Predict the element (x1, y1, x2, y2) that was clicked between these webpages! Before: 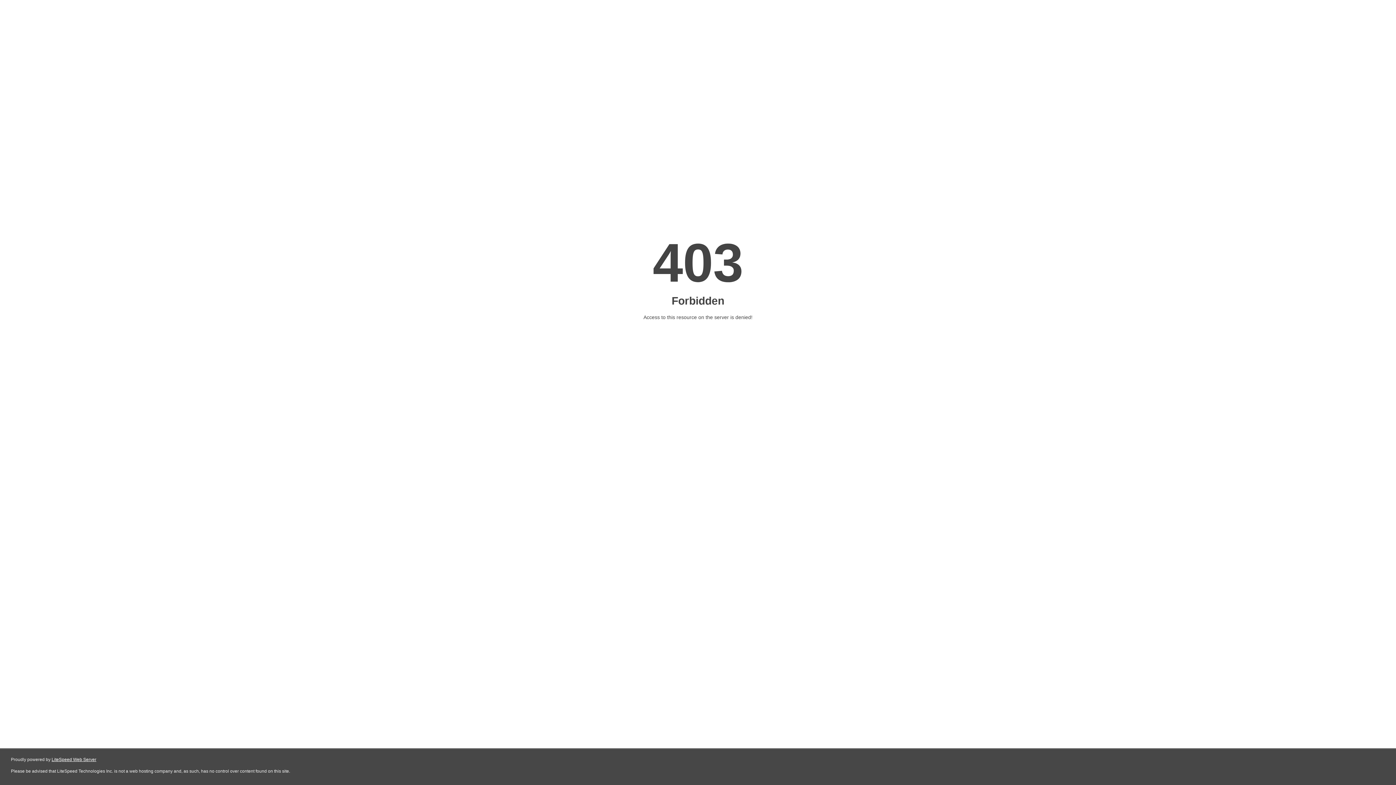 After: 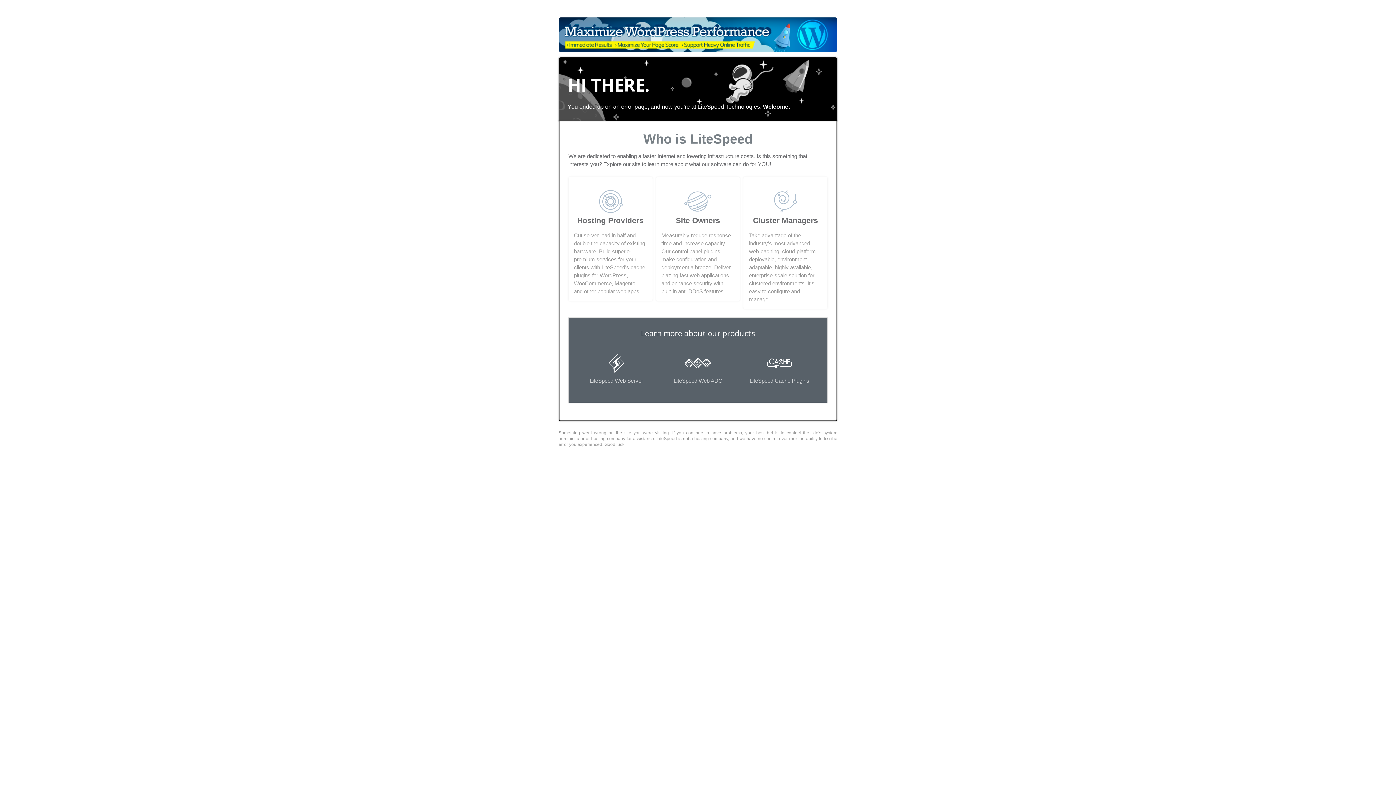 Action: bbox: (51, 757, 96, 762) label: LiteSpeed Web Server